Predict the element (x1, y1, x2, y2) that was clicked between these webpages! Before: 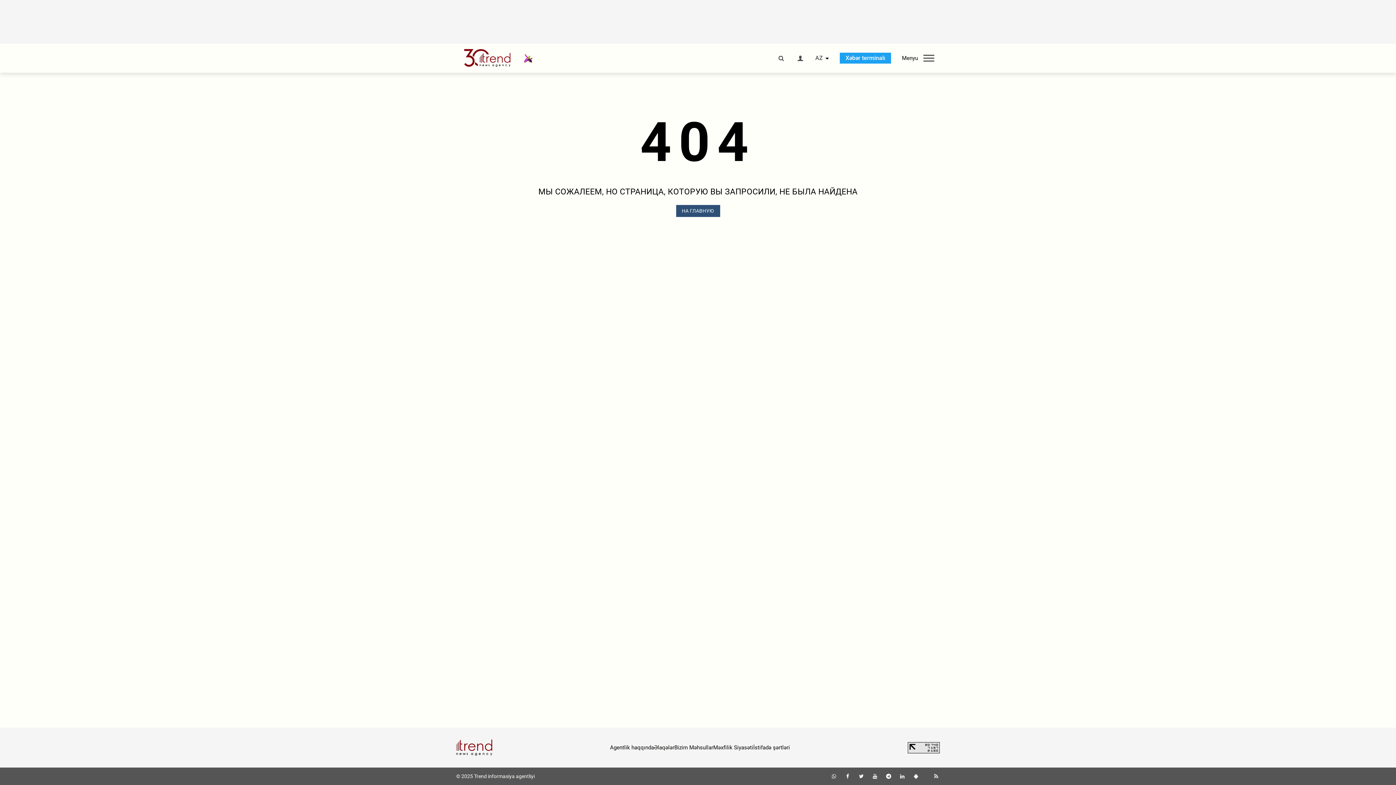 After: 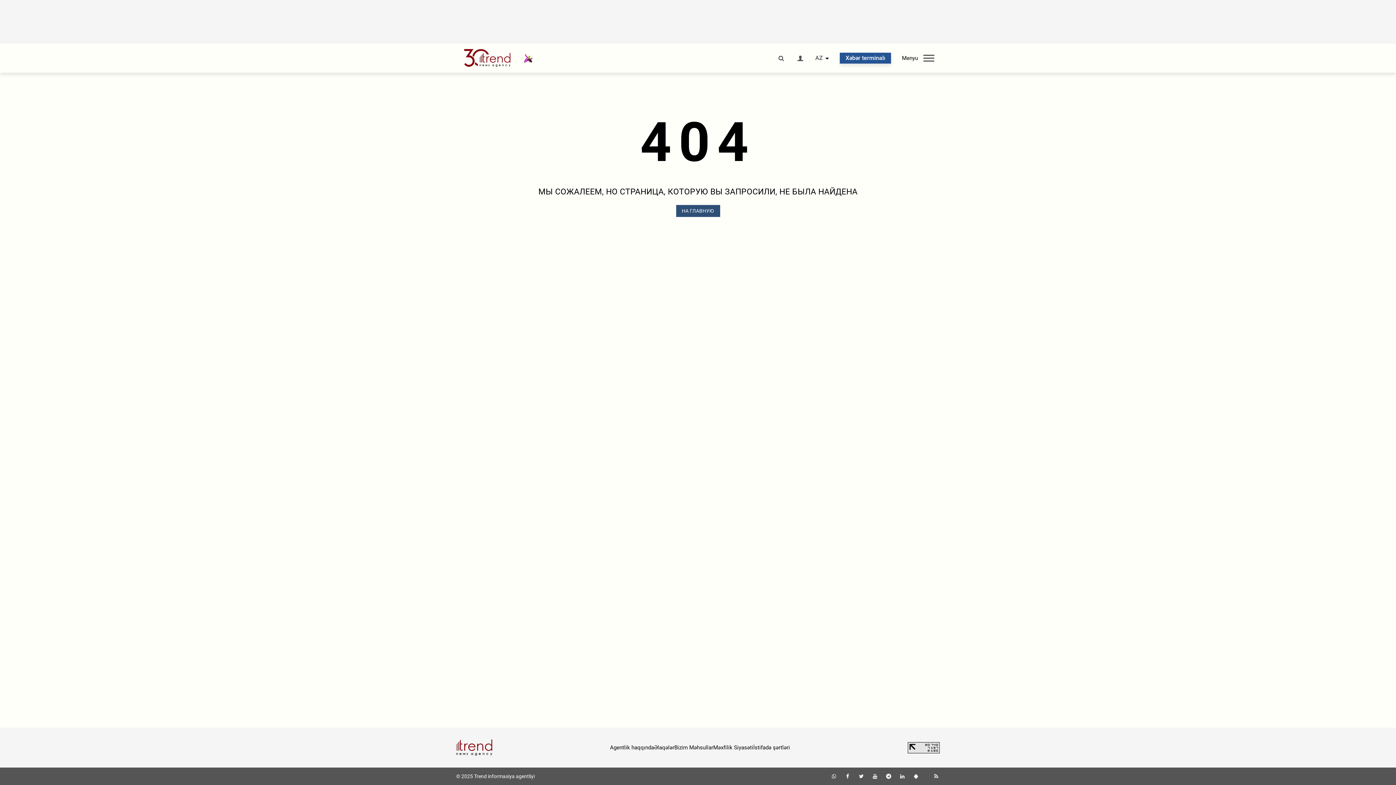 Action: label: Xəbər terminalı bbox: (840, 52, 891, 63)